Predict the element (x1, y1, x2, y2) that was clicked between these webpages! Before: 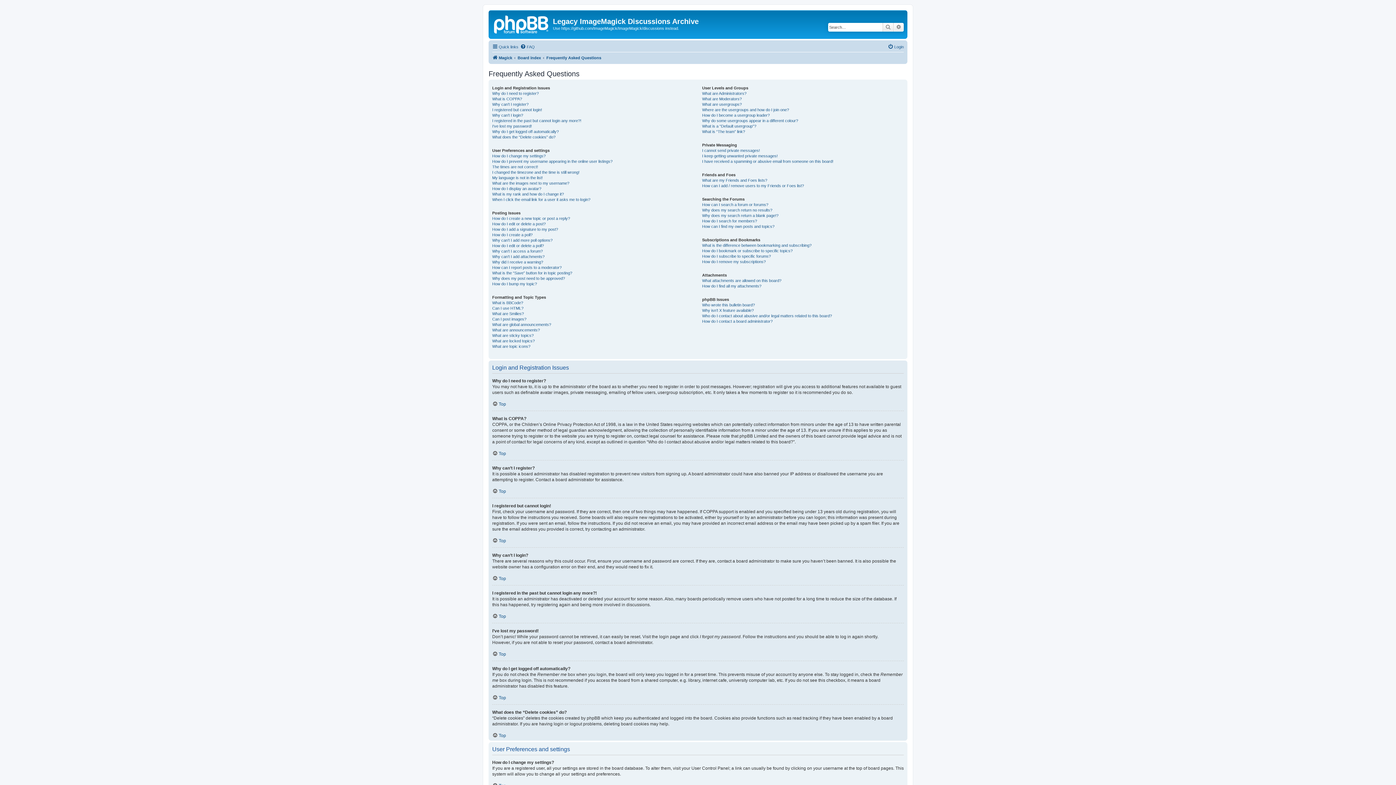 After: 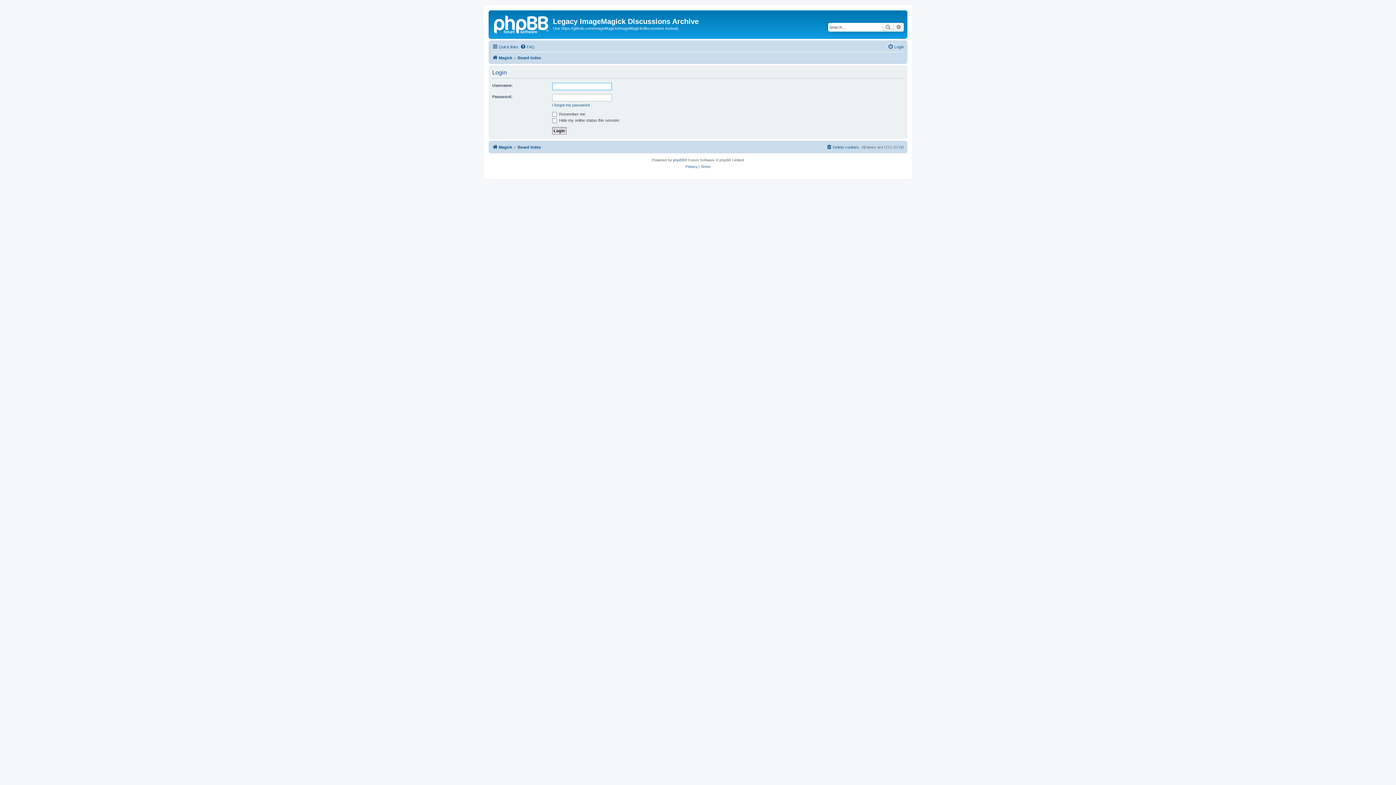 Action: label: Login bbox: (888, 42, 904, 51)